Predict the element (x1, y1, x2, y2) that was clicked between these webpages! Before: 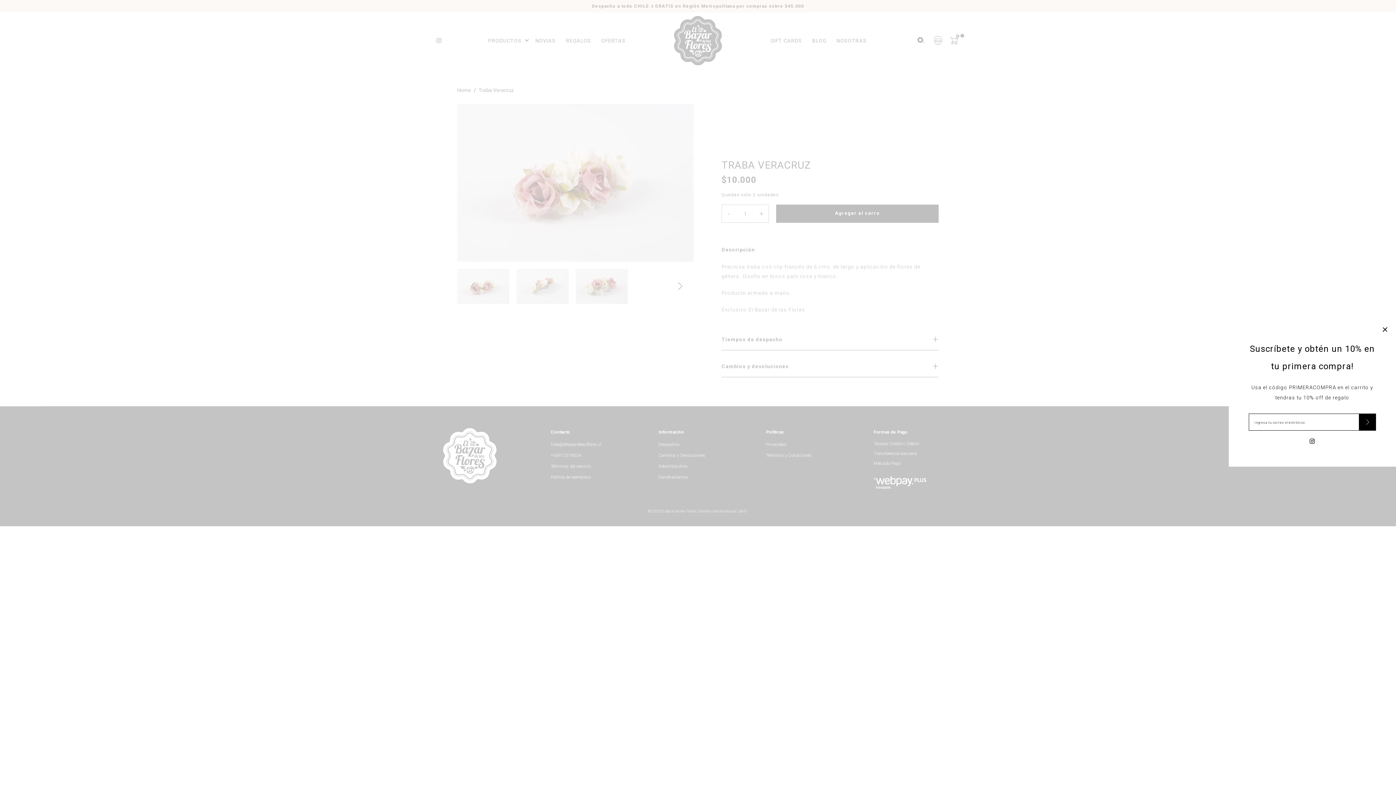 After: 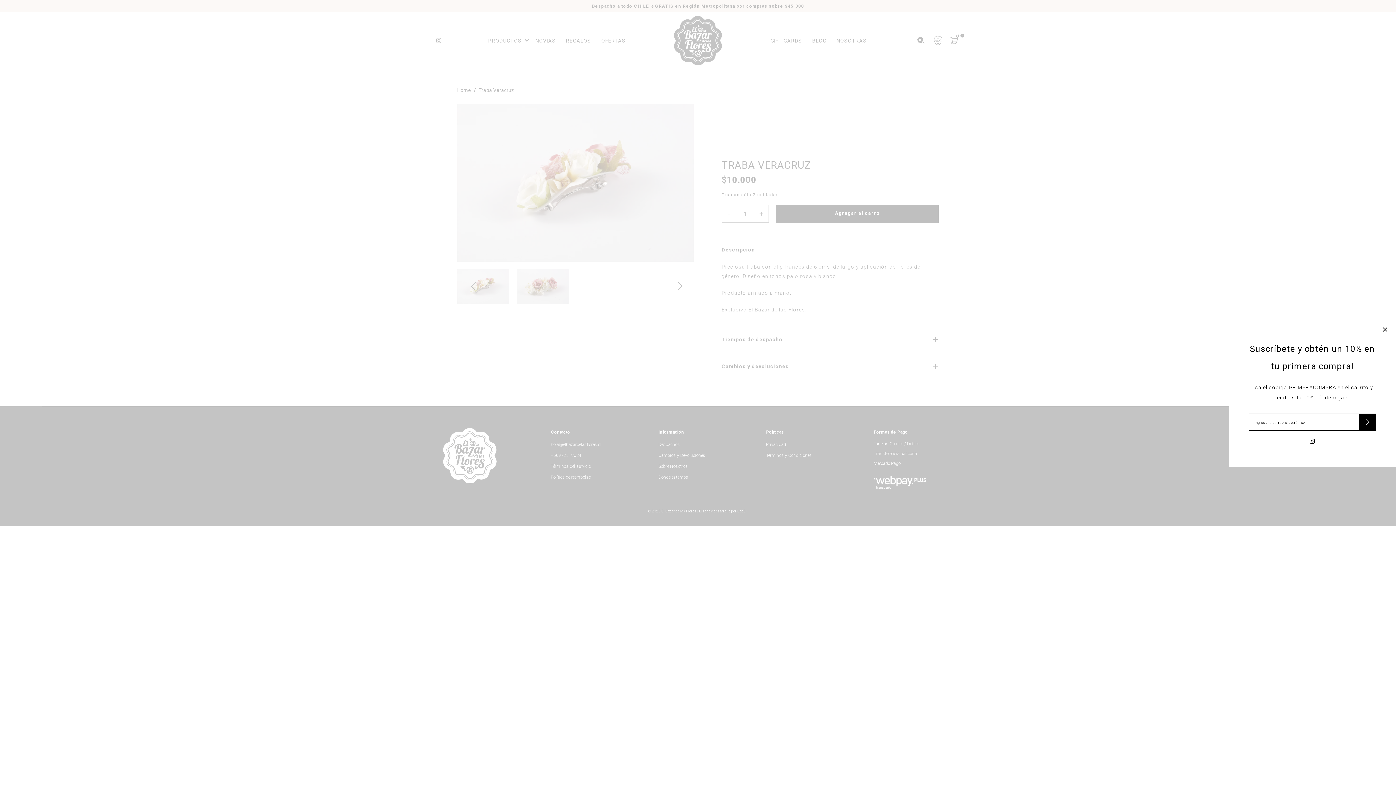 Action: label: Next bbox: (675, 282, 679, 288)